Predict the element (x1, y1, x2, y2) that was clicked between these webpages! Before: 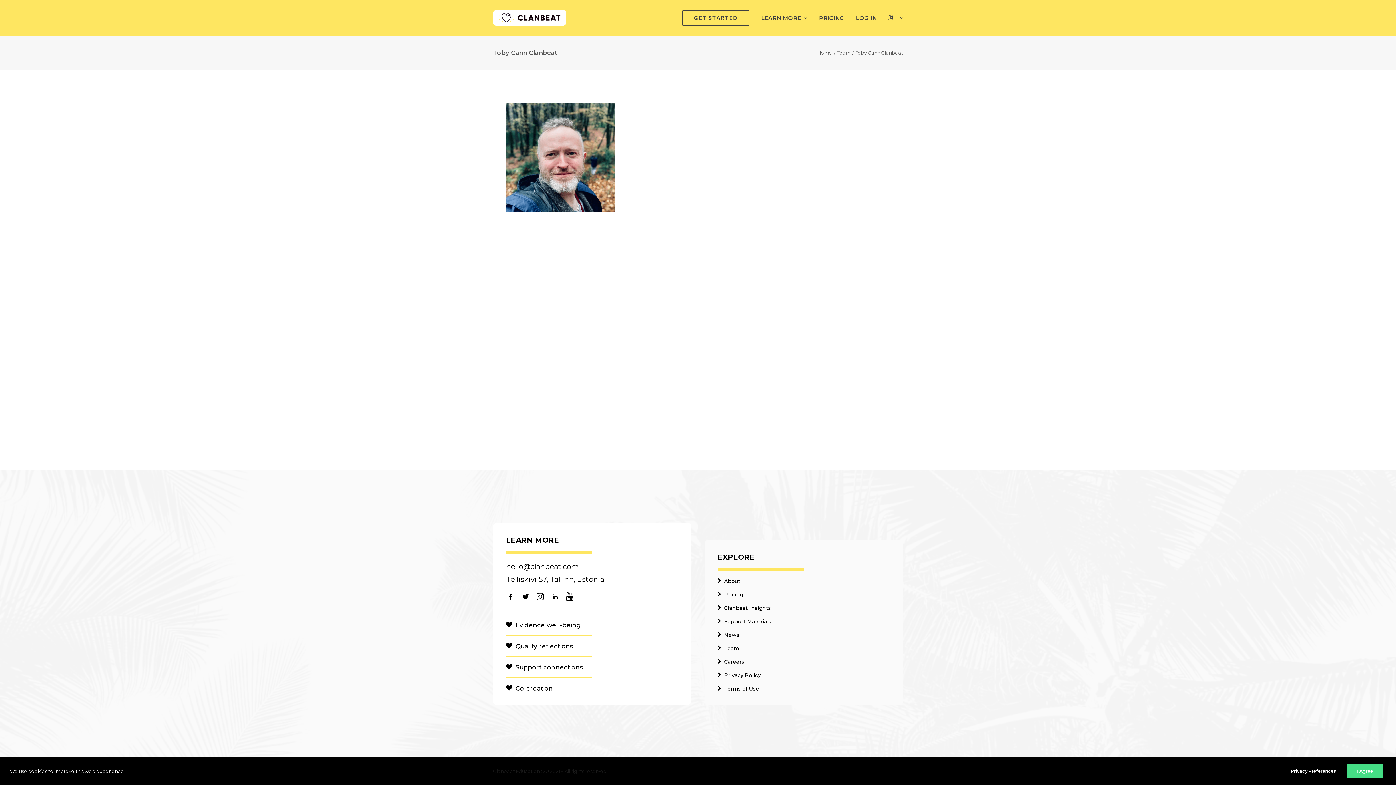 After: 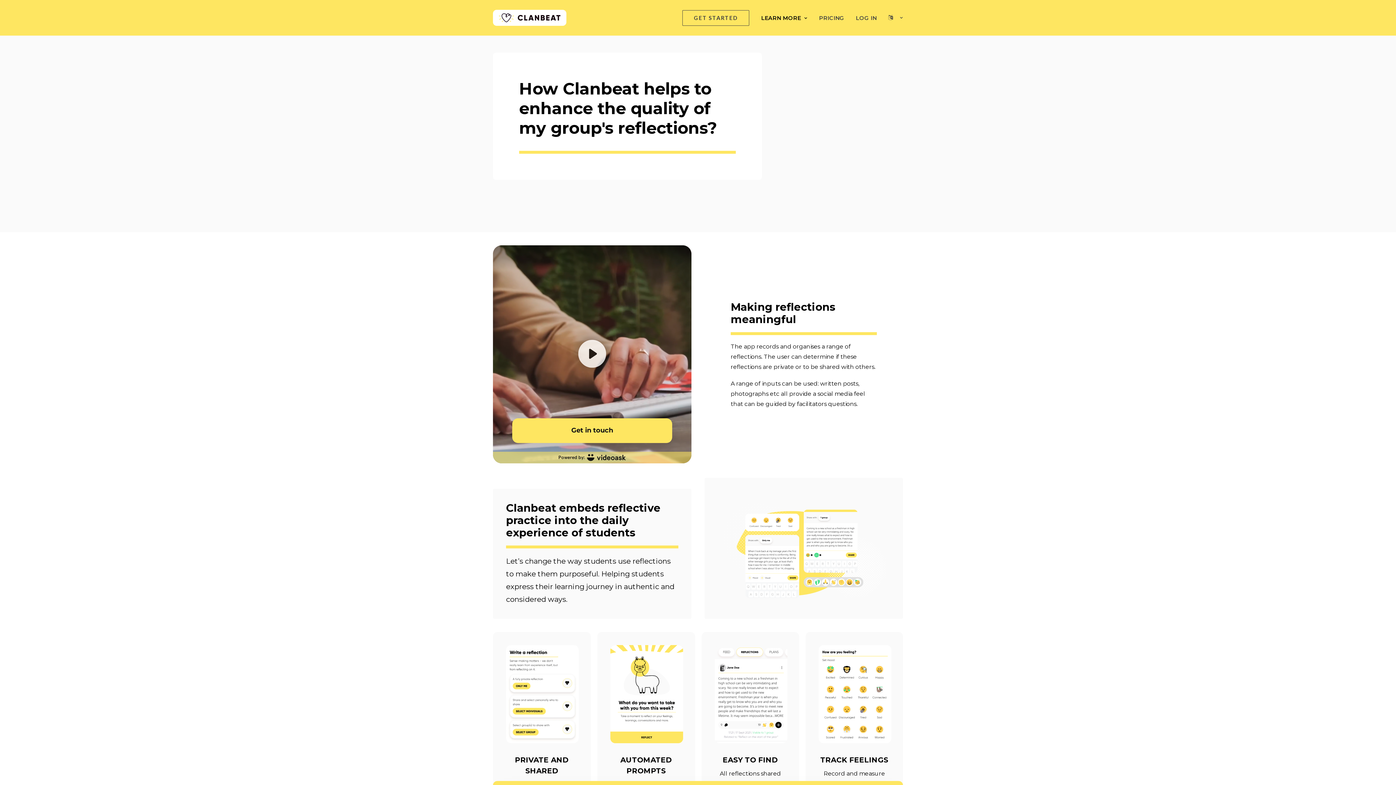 Action: bbox: (506, 642, 573, 650) label: Quality reflections